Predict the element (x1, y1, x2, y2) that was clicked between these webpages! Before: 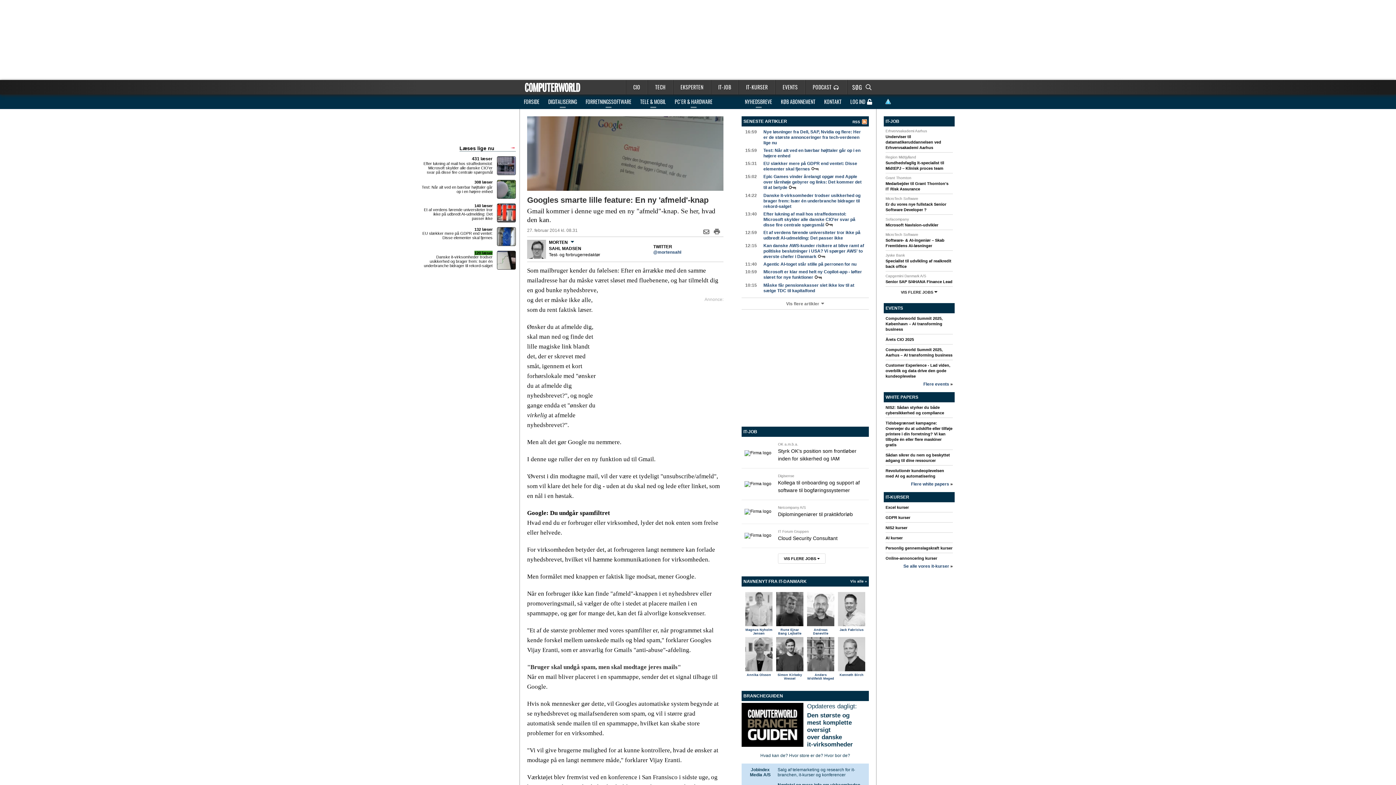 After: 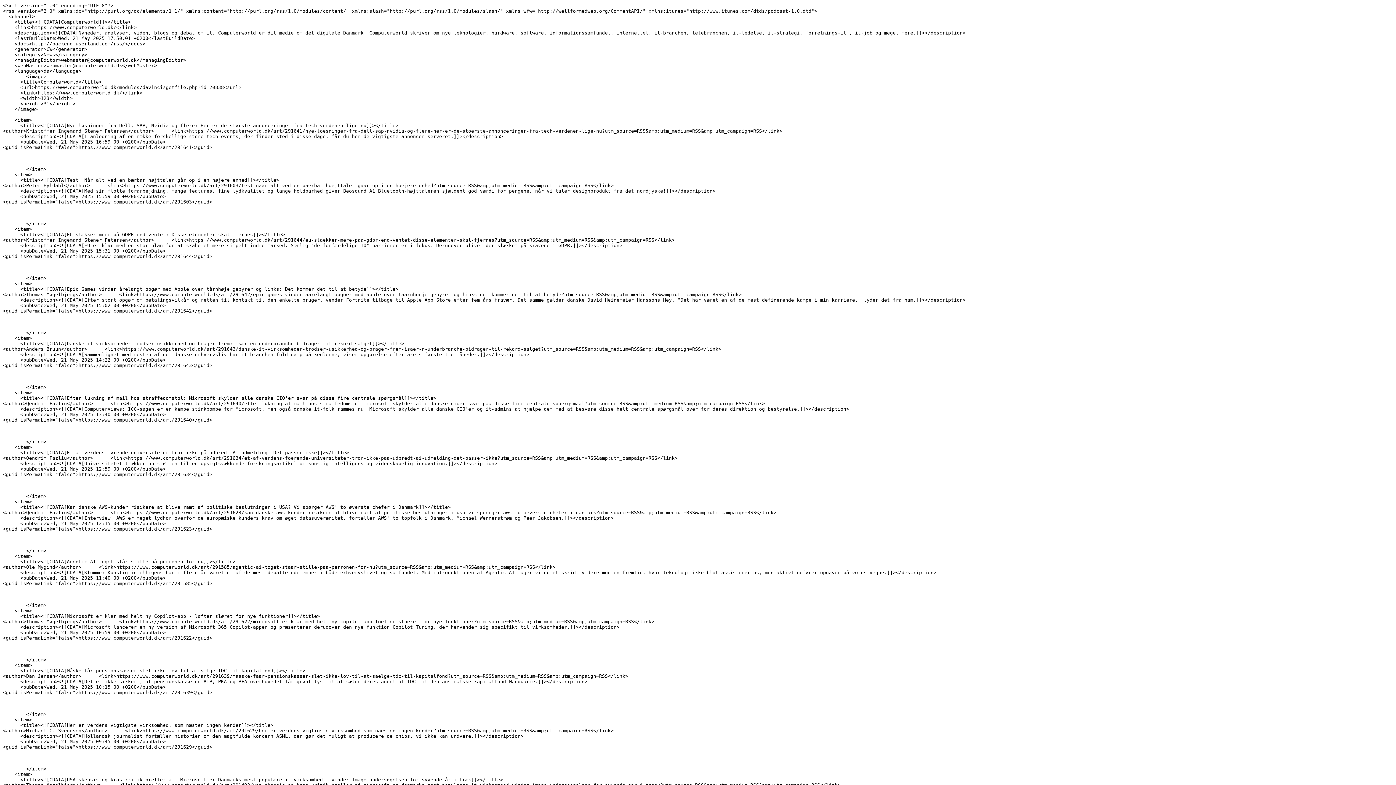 Action: bbox: (852, 119, 867, 124) label: RSS